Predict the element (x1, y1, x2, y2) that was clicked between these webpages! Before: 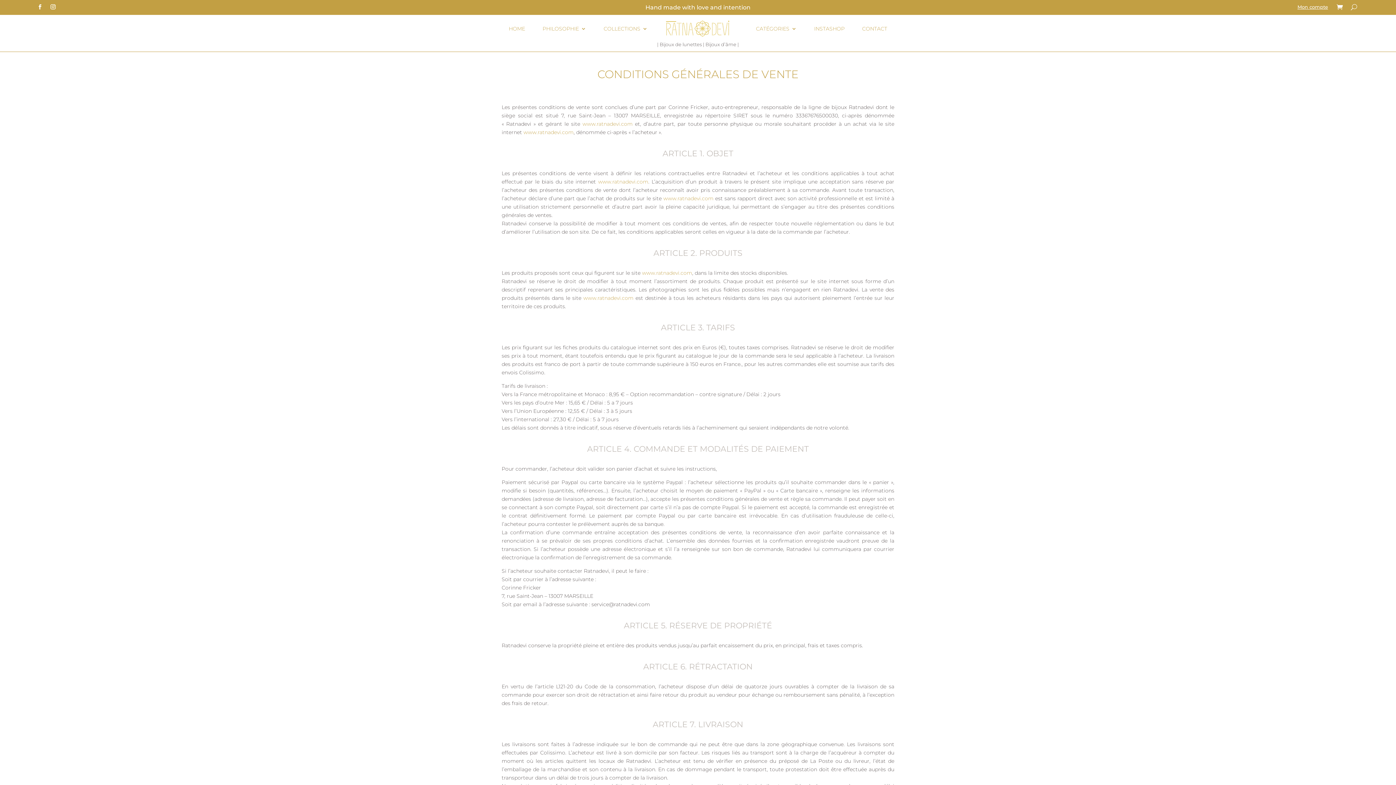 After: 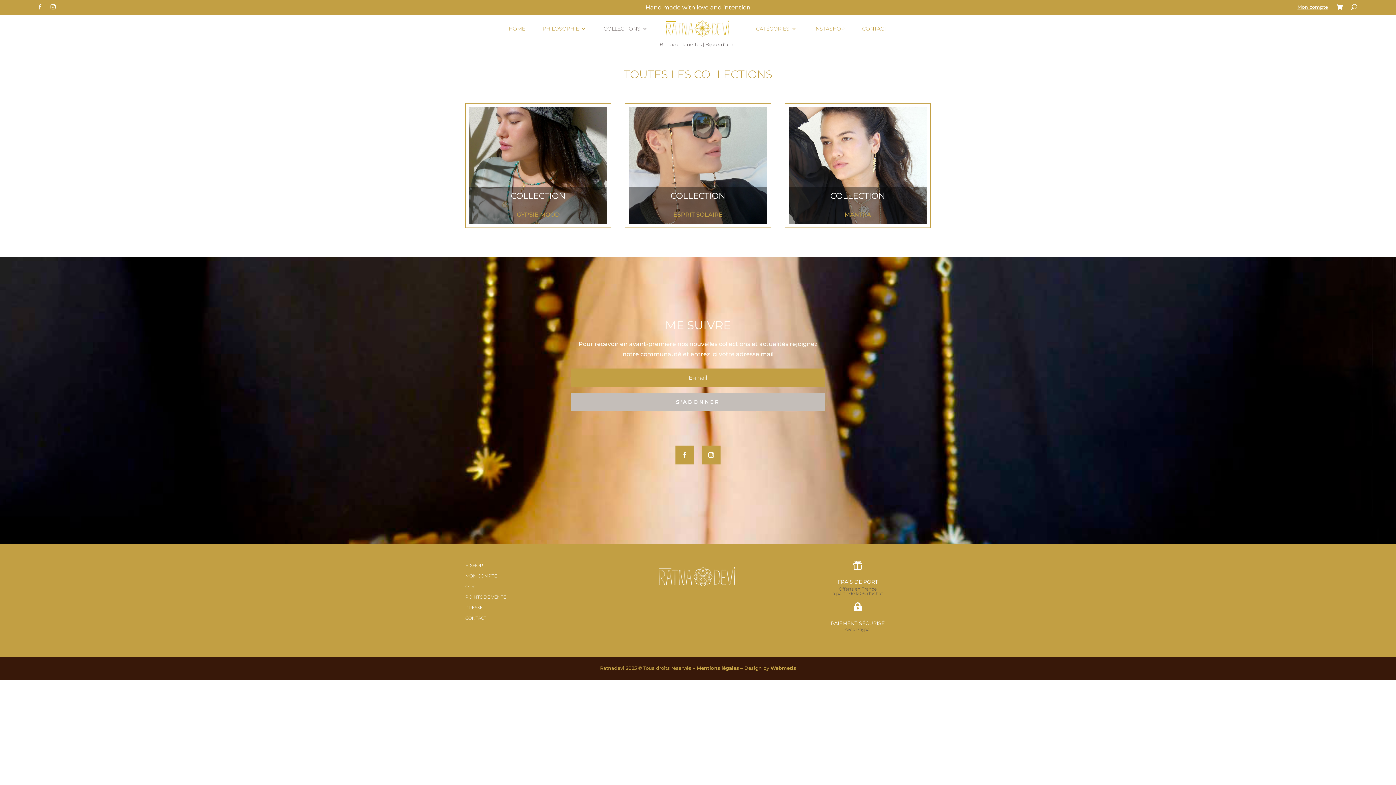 Action: label: COLLECTIONS bbox: (603, 15, 647, 42)